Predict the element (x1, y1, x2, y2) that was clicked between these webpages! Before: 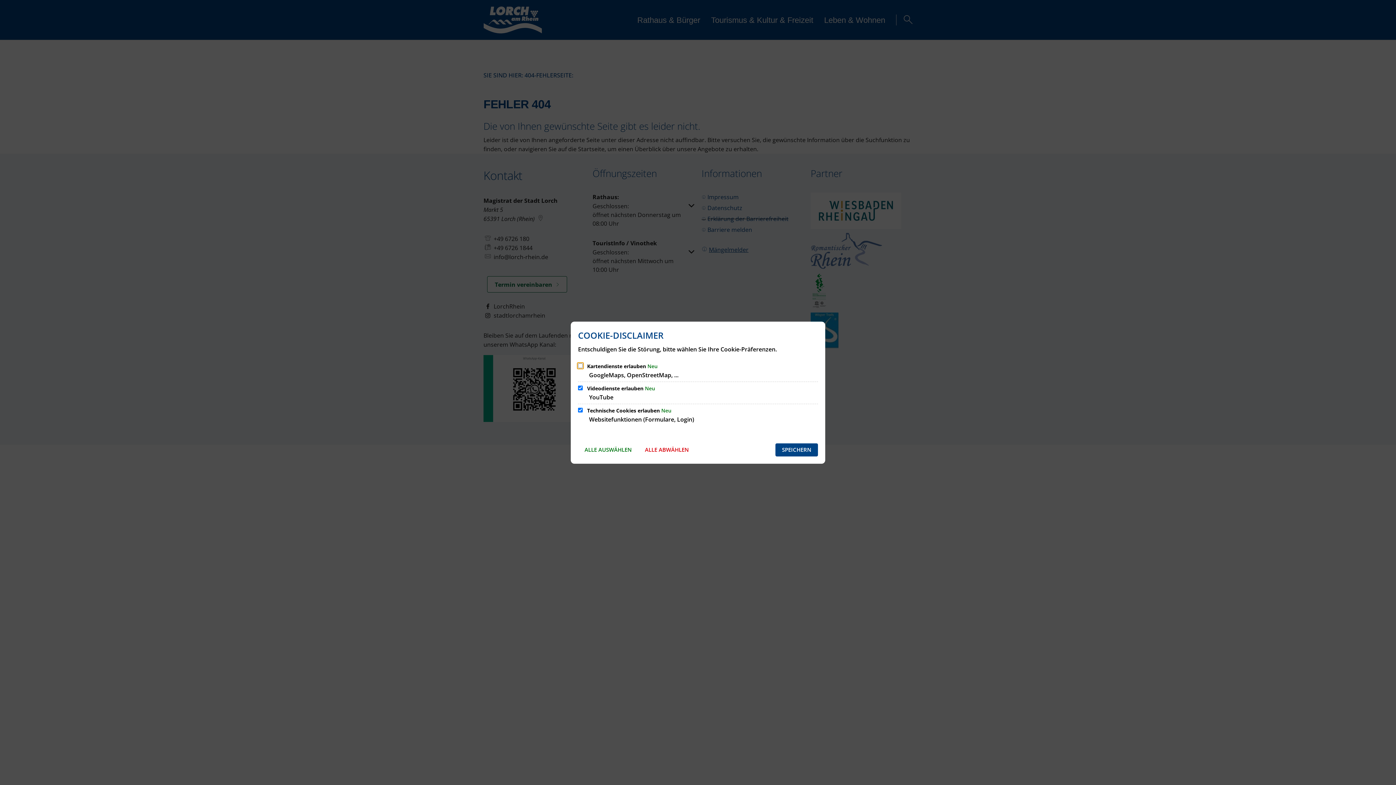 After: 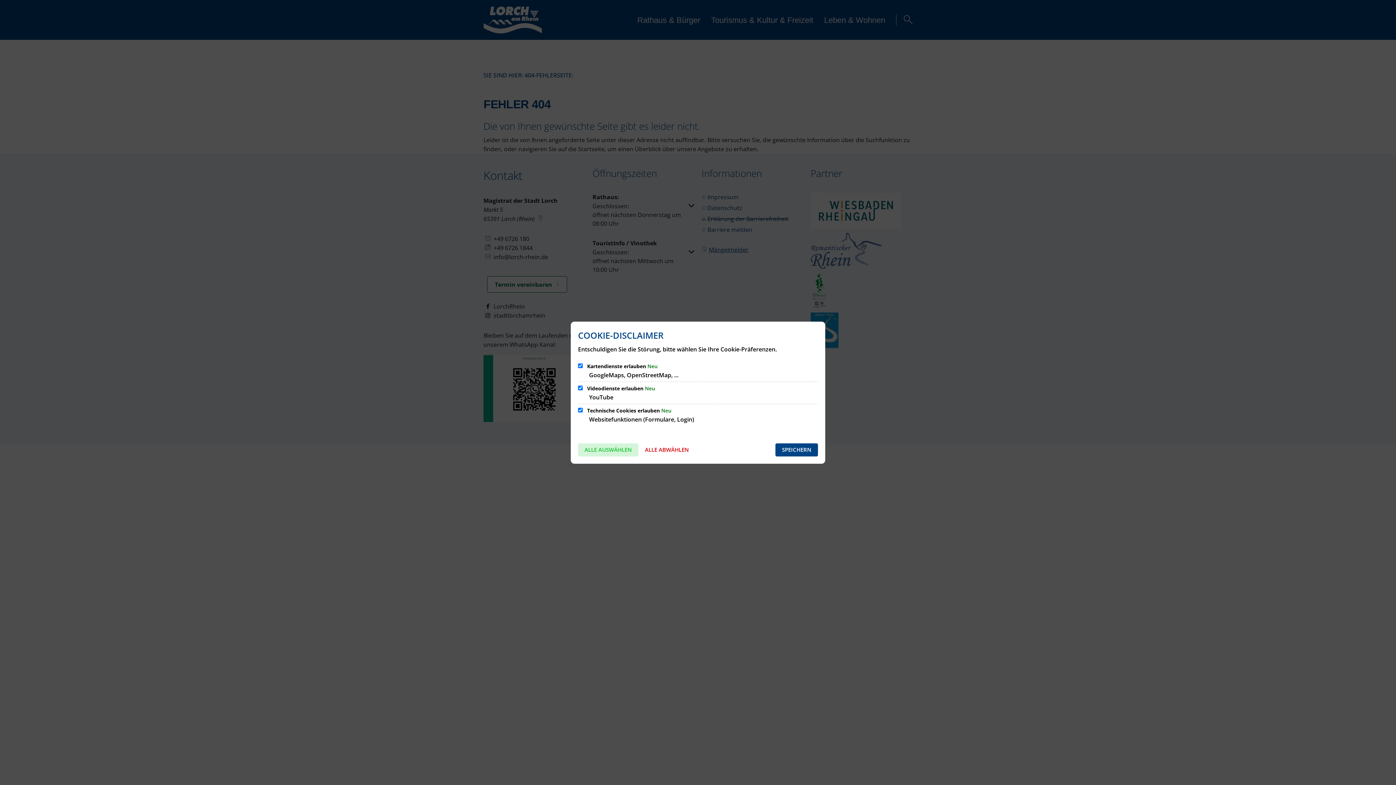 Action: label: ALLE AUSWÄHLEN bbox: (578, 443, 638, 456)